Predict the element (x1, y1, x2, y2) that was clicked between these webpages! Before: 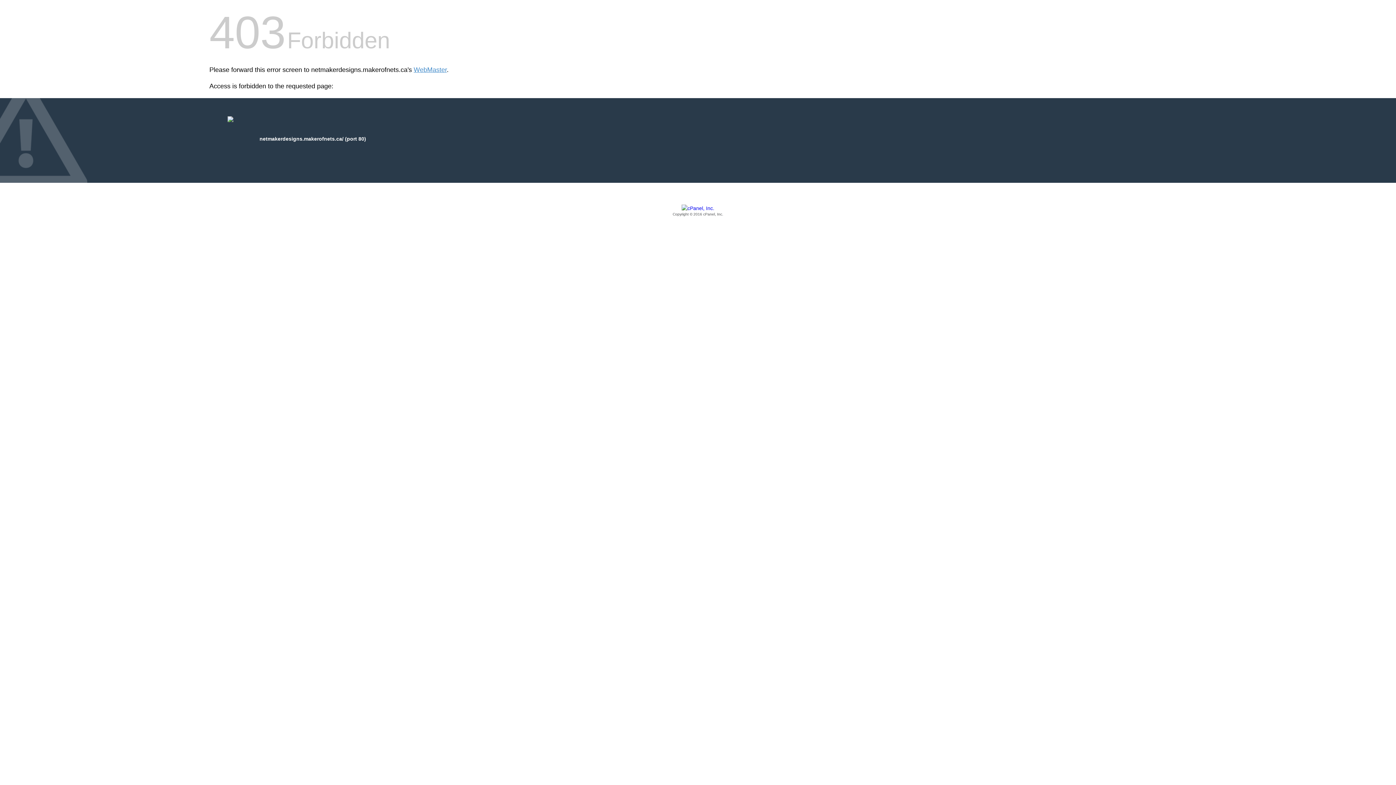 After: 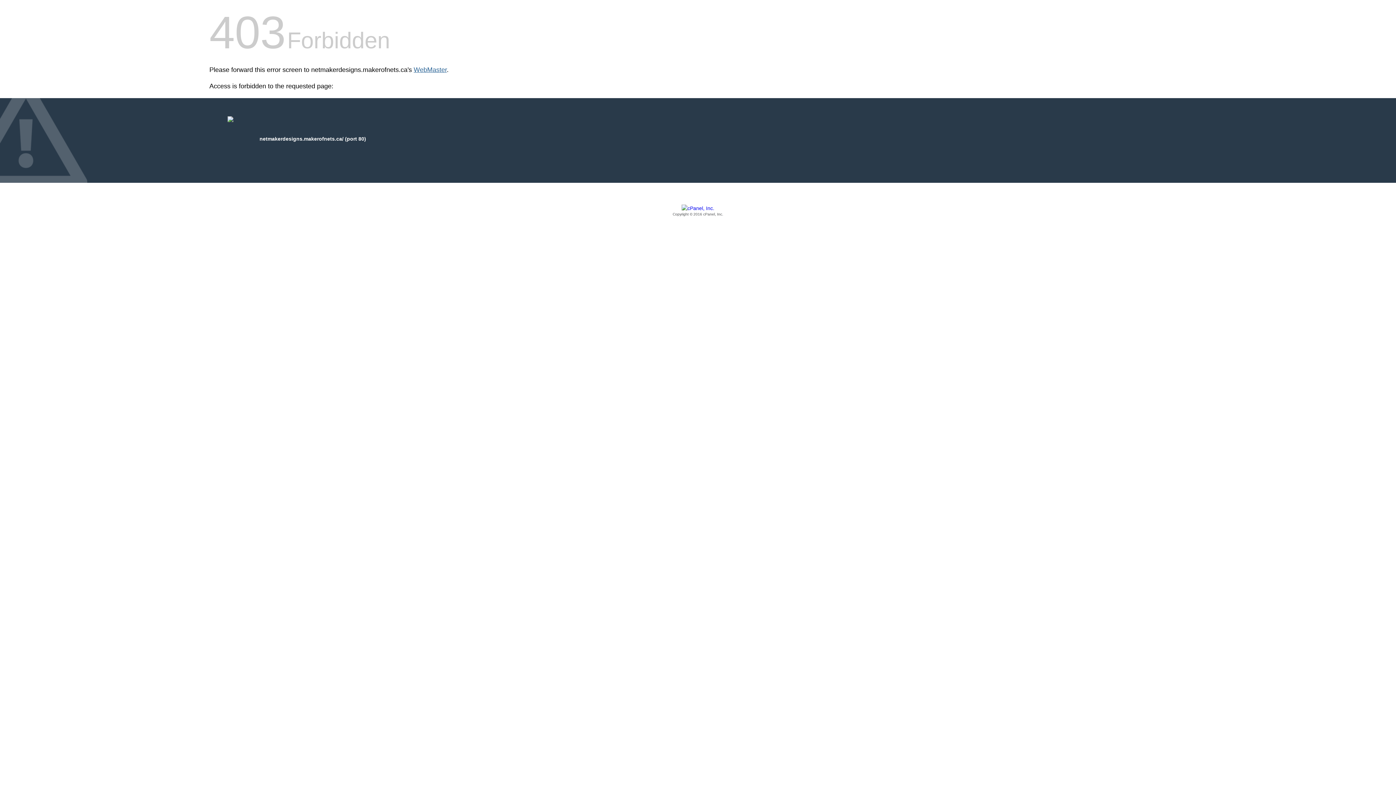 Action: bbox: (413, 66, 446, 73) label: WebMaster